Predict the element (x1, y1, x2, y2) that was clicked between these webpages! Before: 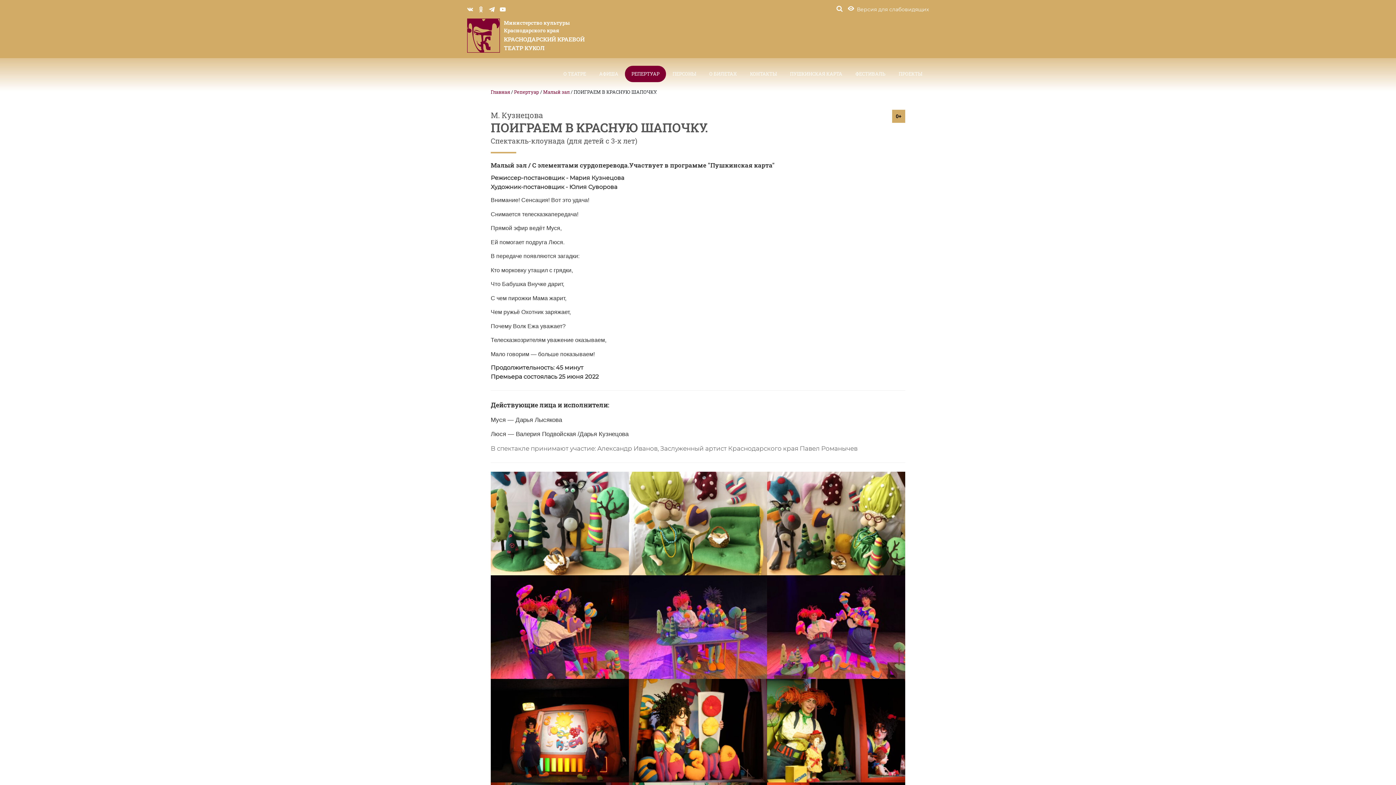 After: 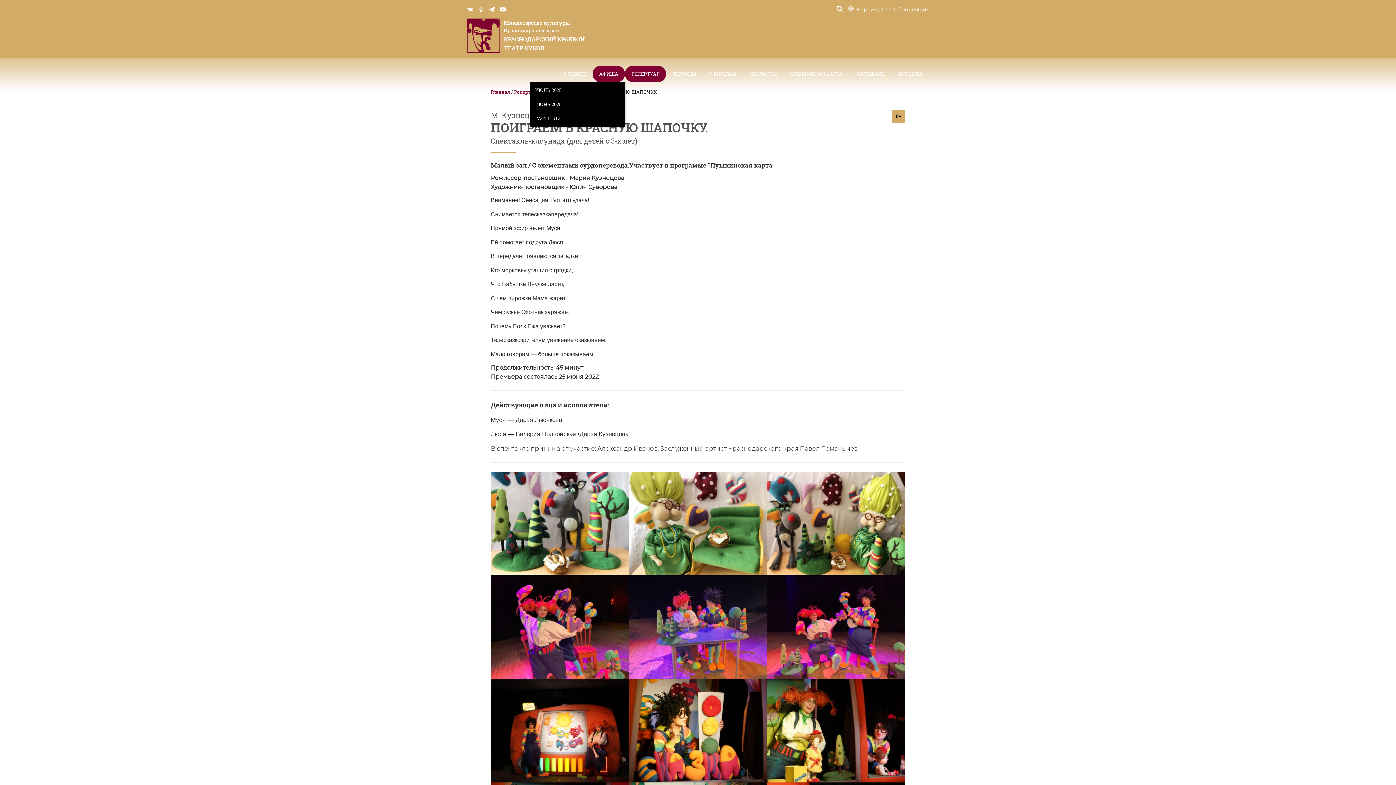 Action: bbox: (592, 65, 625, 82) label: АФИША